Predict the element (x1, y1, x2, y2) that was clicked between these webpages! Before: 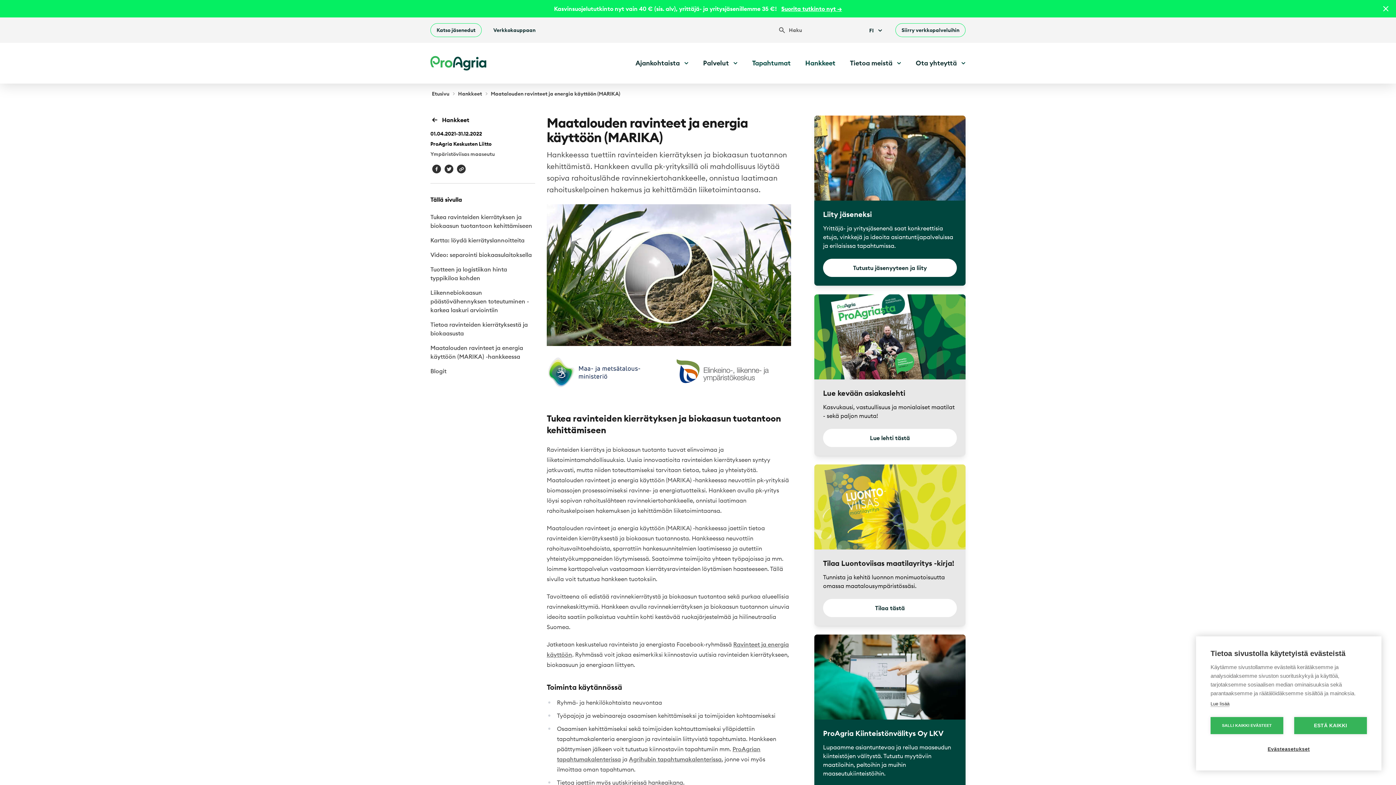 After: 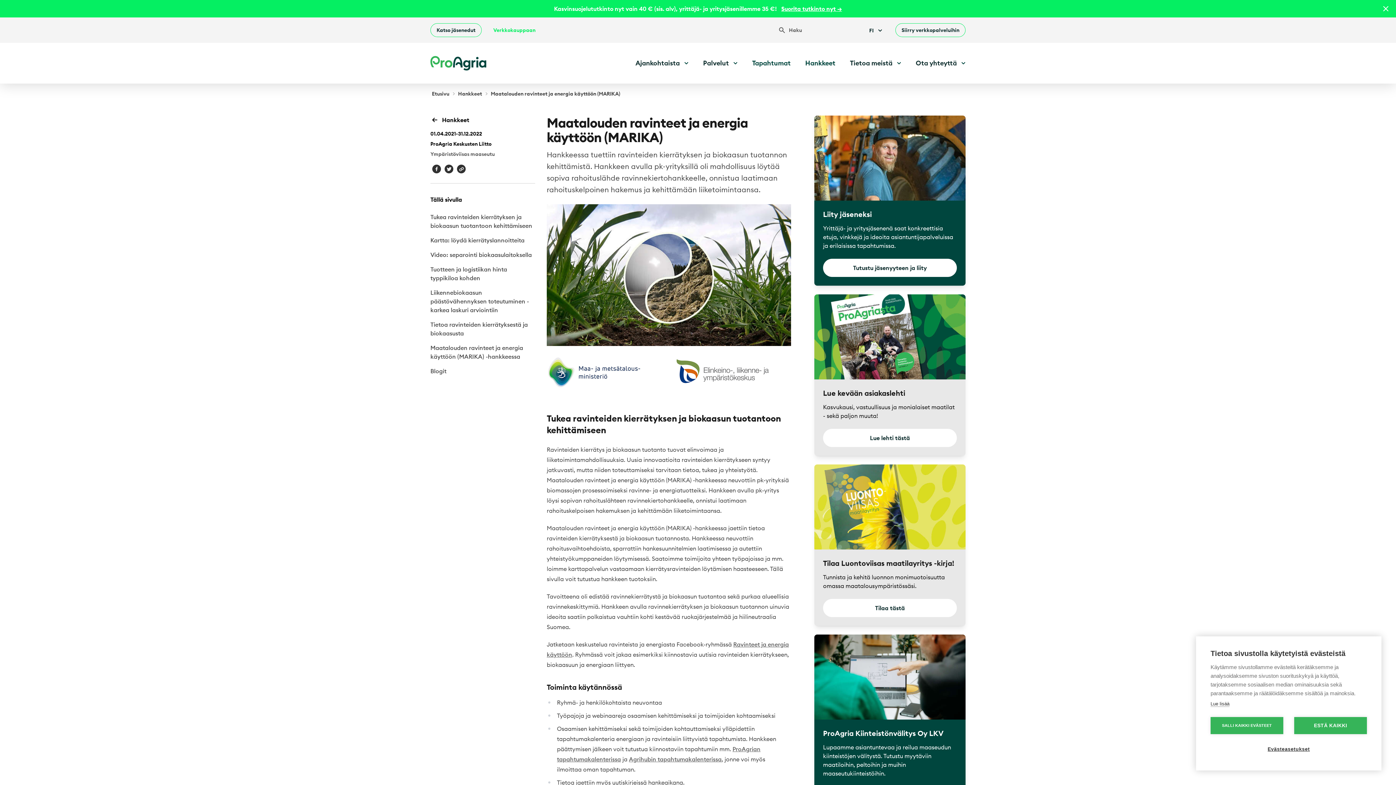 Action: bbox: (493, 26, 535, 33) label: Verkkokauppaan